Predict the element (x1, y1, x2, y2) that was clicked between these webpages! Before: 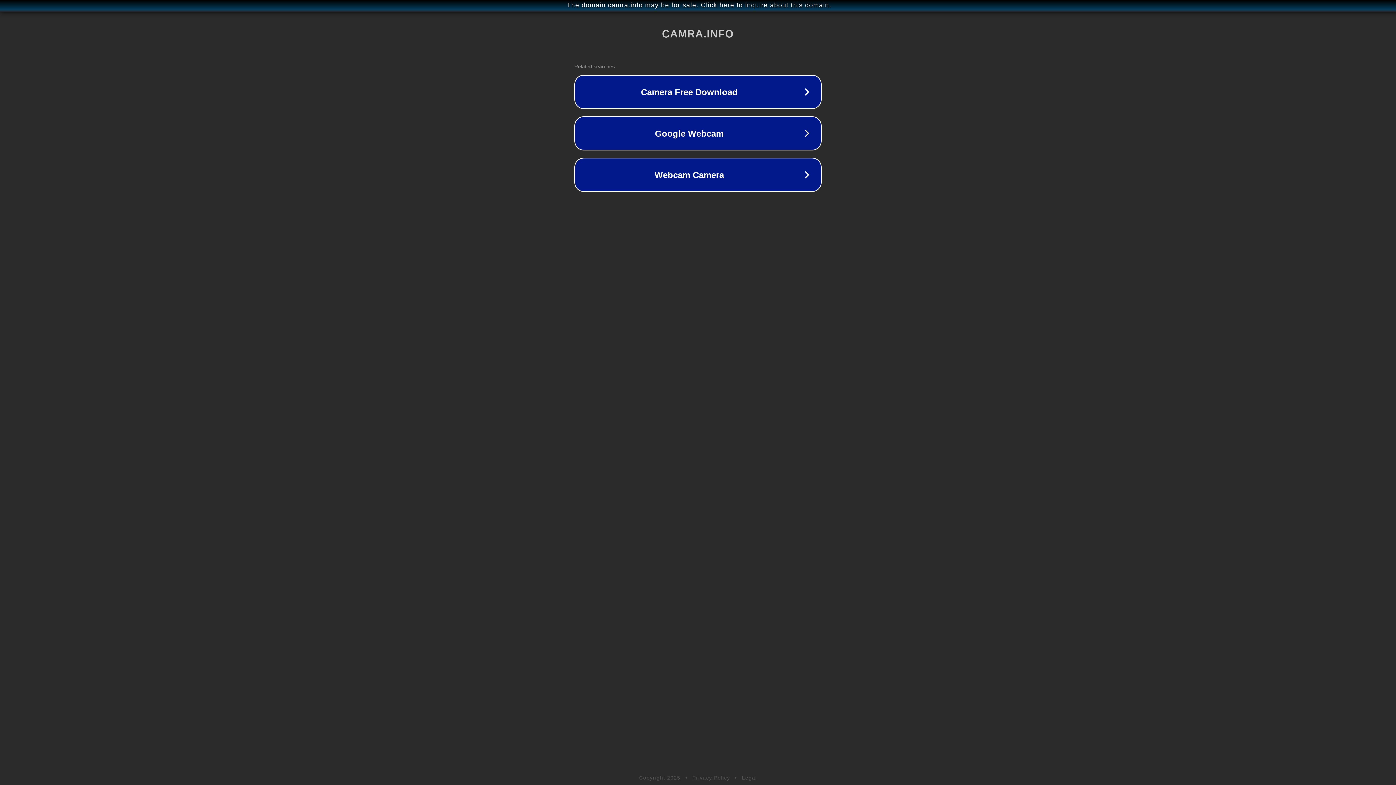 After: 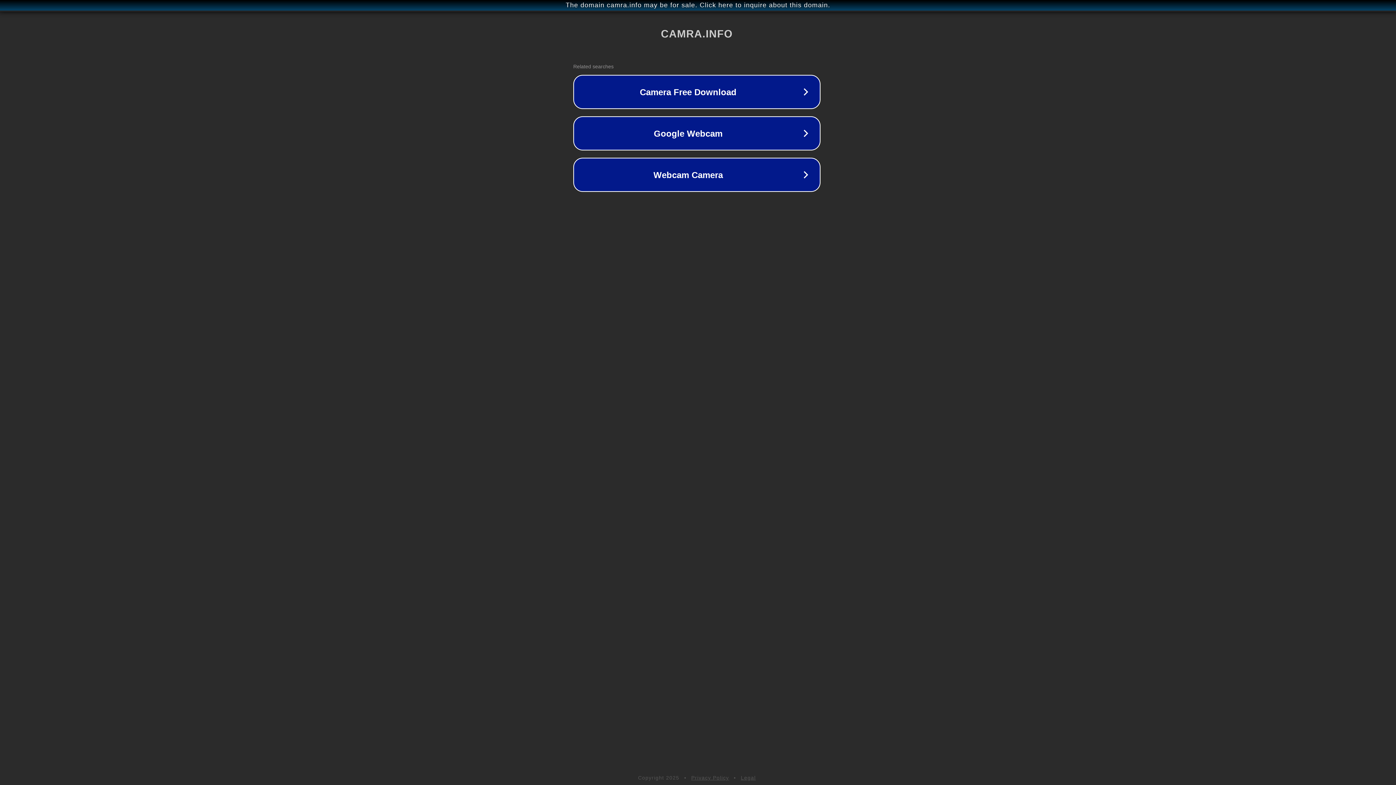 Action: bbox: (1, 1, 1397, 9) label: The domain camra.info may be for sale. Click here to inquire about this domain.